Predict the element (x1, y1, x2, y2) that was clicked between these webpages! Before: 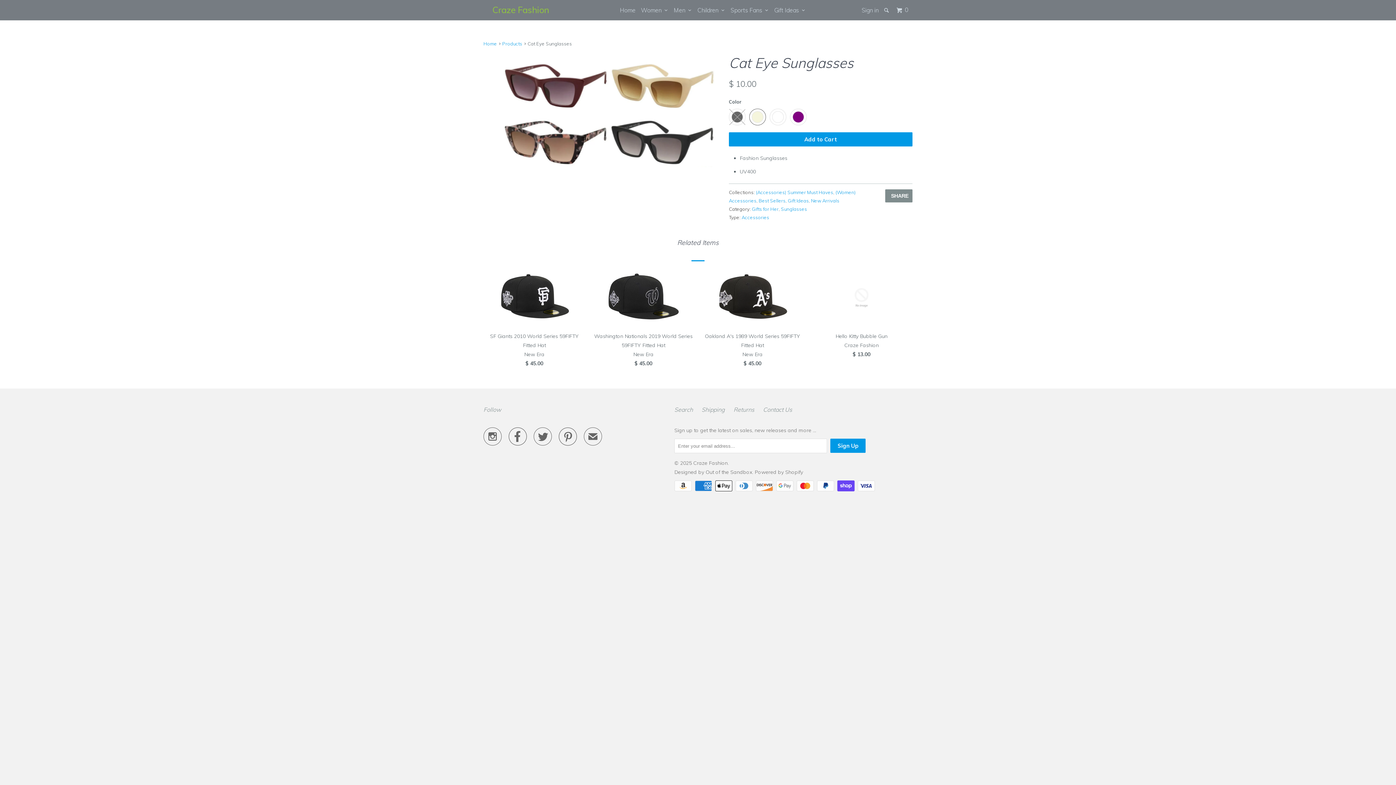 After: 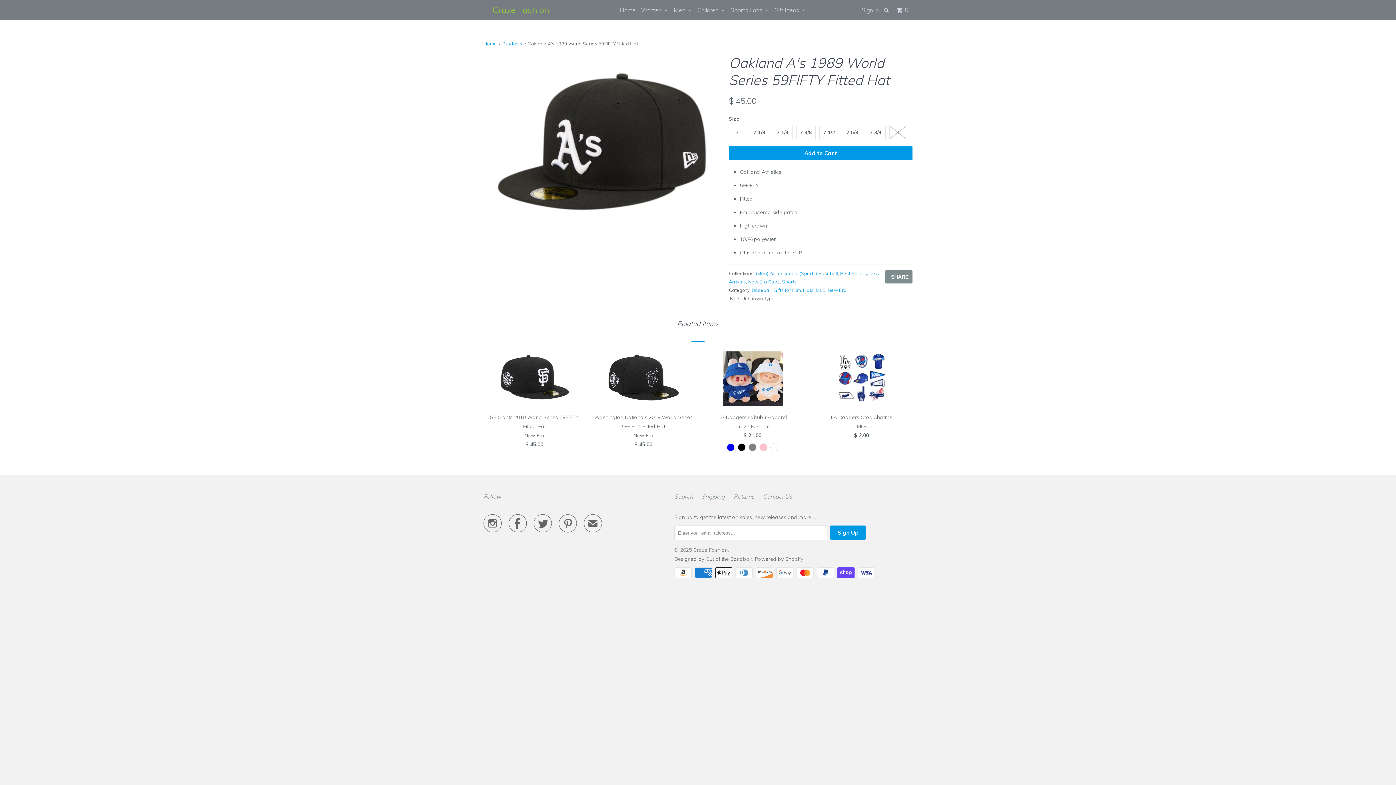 Action: label: Oakland A's 1989 World Series 59FIFTY Fitted Hat
New Era
$ 45.00 bbox: (701, 270, 803, 370)